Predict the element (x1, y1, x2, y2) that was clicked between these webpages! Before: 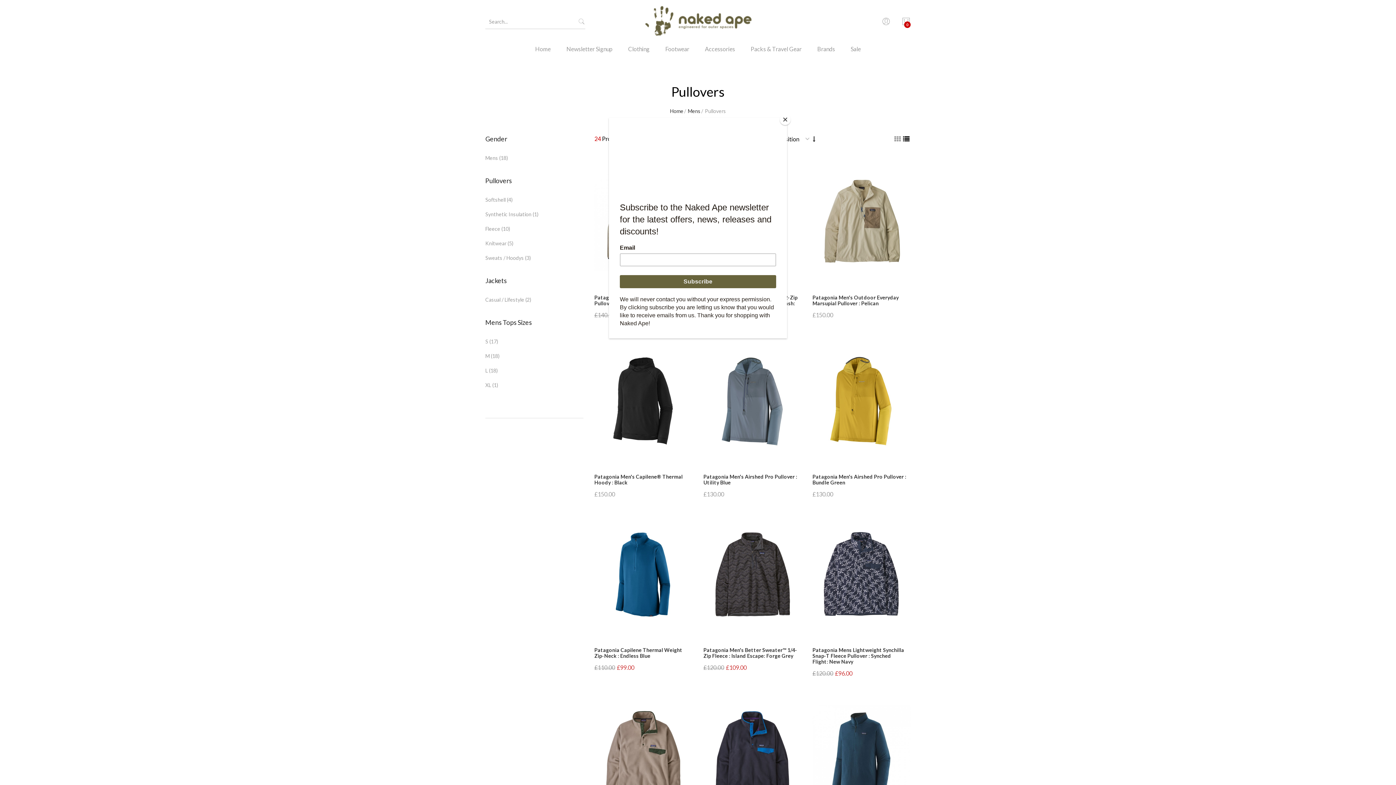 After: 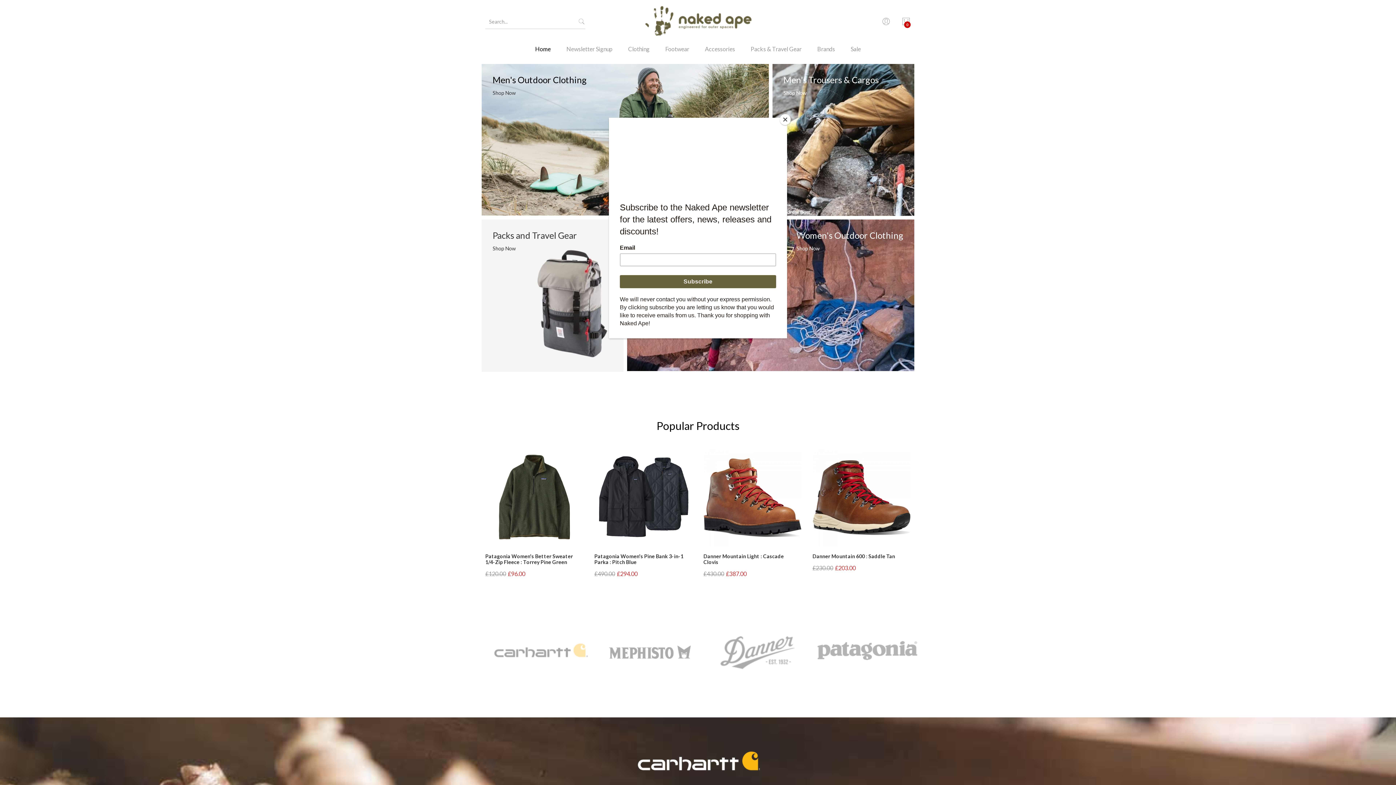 Action: bbox: (630, 0, 765, 43)